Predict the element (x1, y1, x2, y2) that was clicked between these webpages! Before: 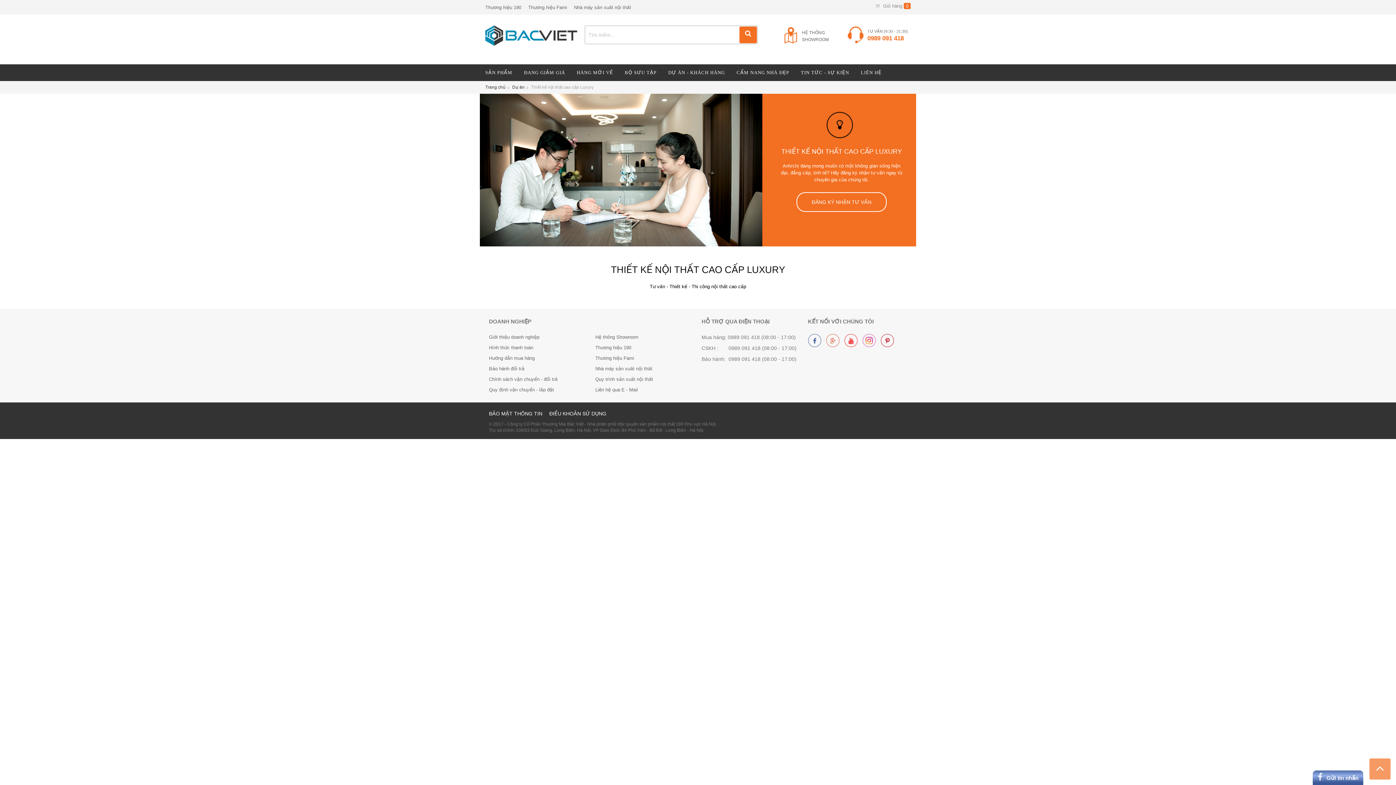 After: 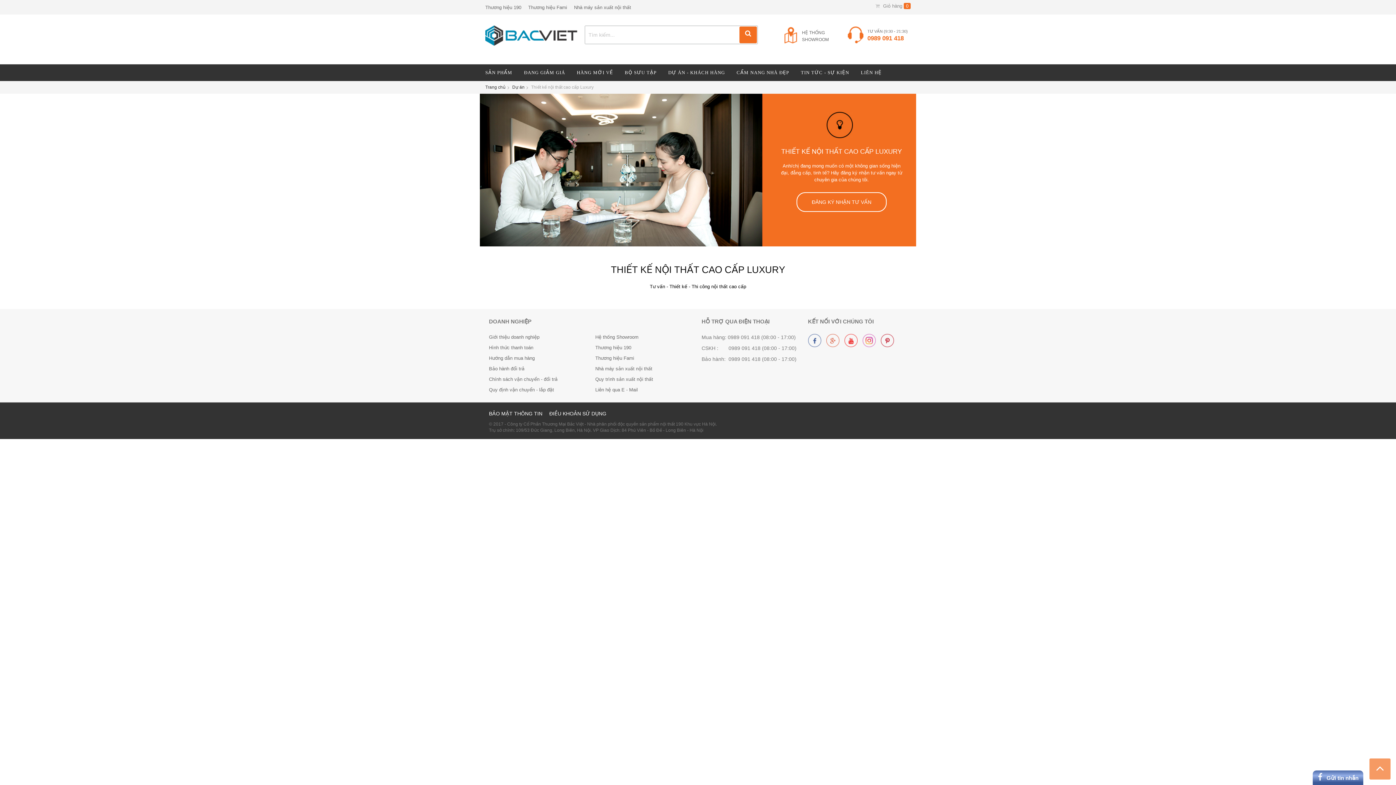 Action: label:   bbox: (826, 334, 839, 347)